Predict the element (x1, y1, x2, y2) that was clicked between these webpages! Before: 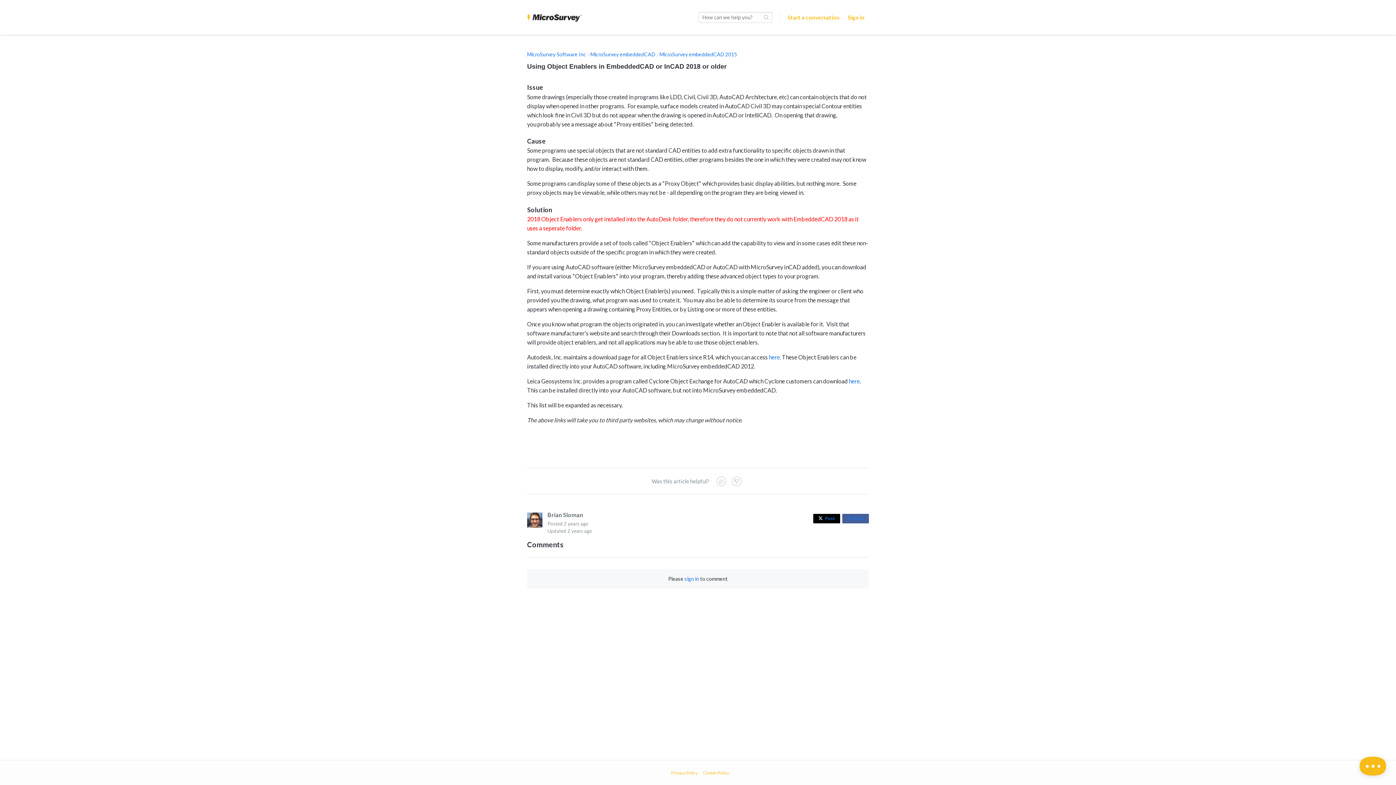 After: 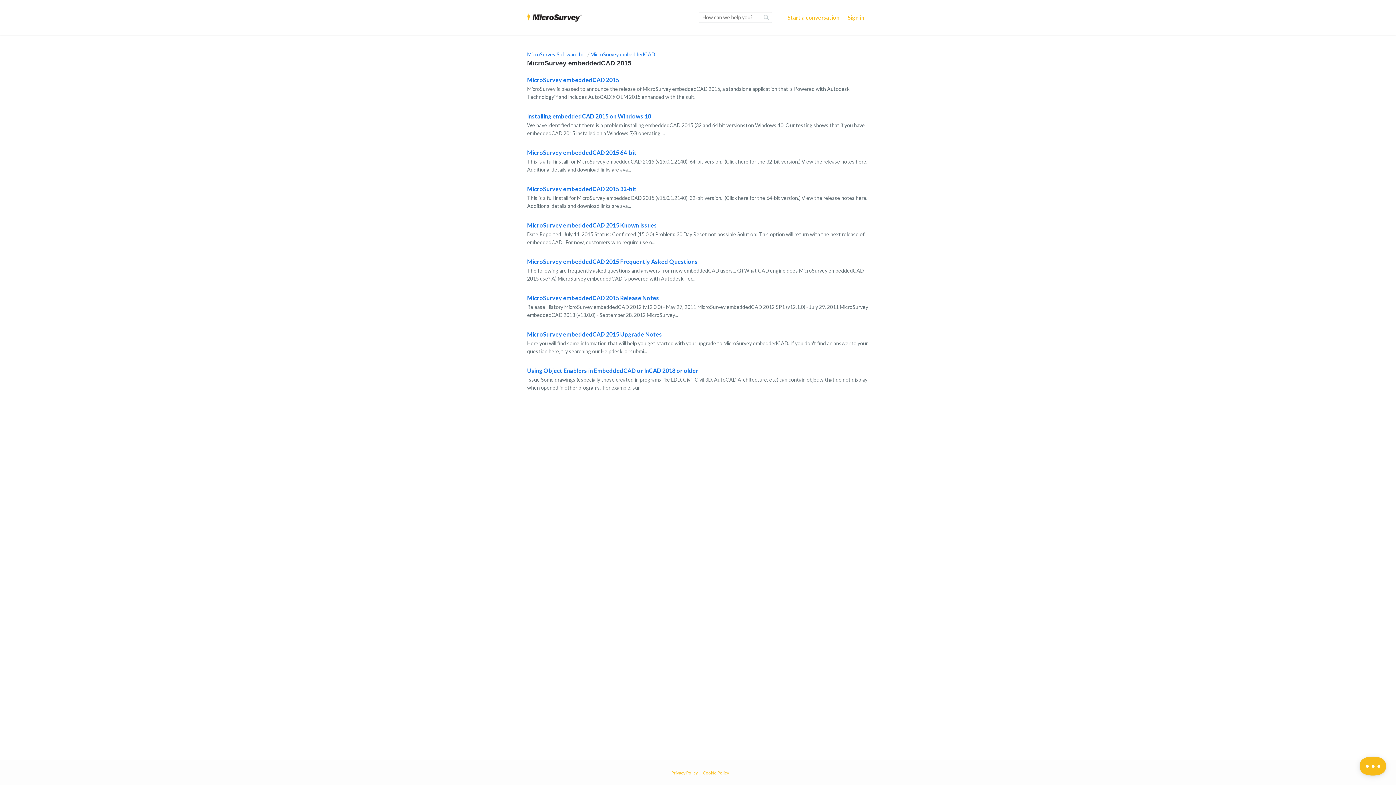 Action: label: MicroSurvey embeddedCAD 2015 bbox: (659, 51, 737, 57)